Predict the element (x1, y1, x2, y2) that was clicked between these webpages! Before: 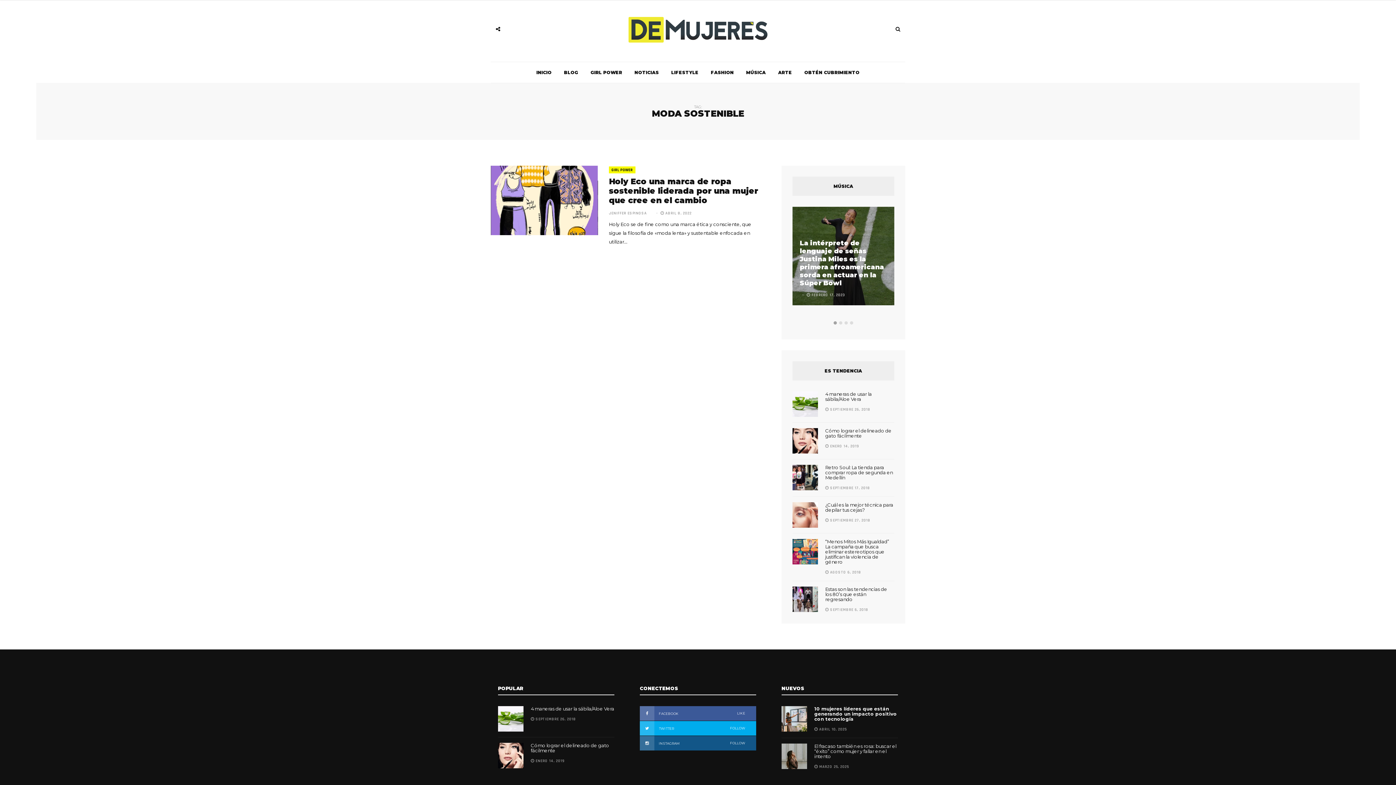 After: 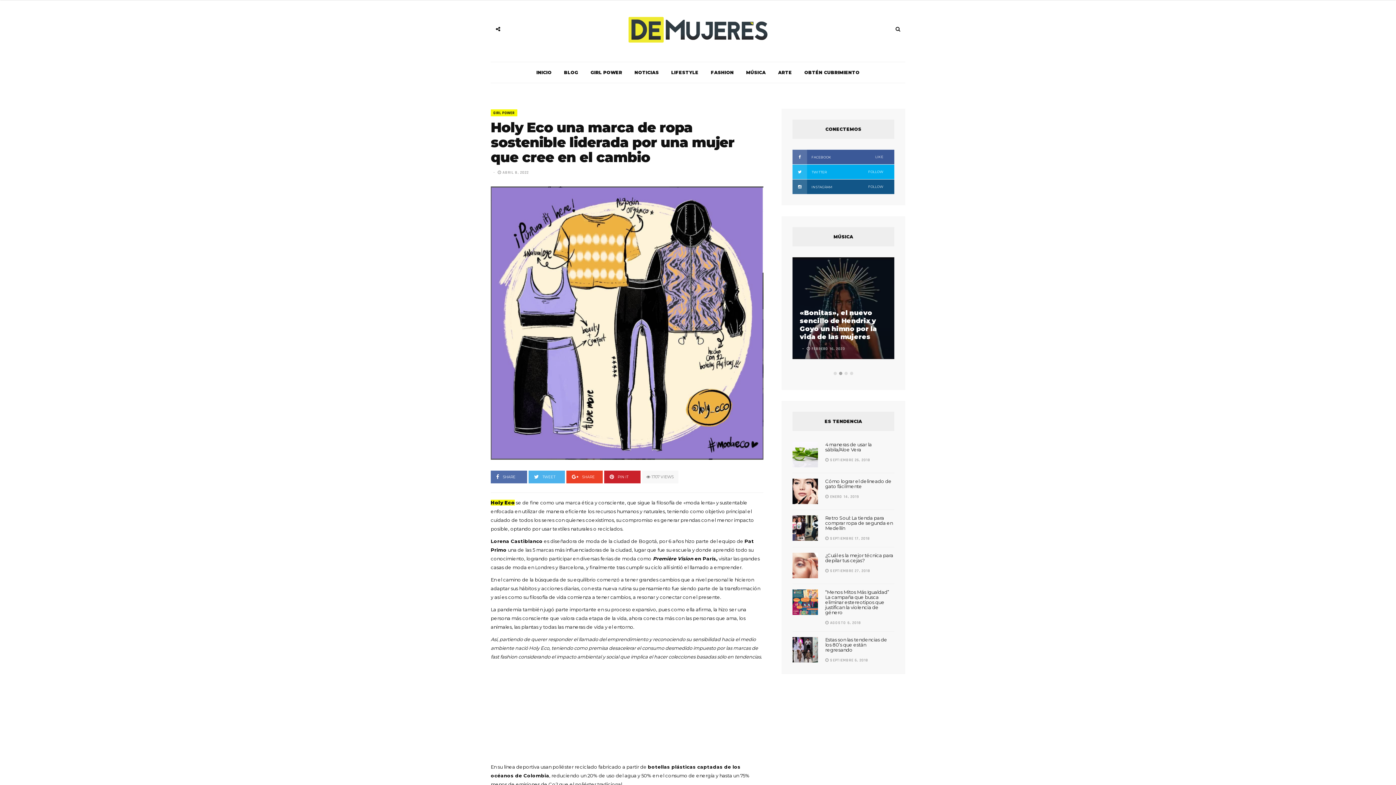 Action: bbox: (609, 176, 758, 205) label: Holy Eco una marca de ropa sostenible liderada por una mujer que cree en el cambio